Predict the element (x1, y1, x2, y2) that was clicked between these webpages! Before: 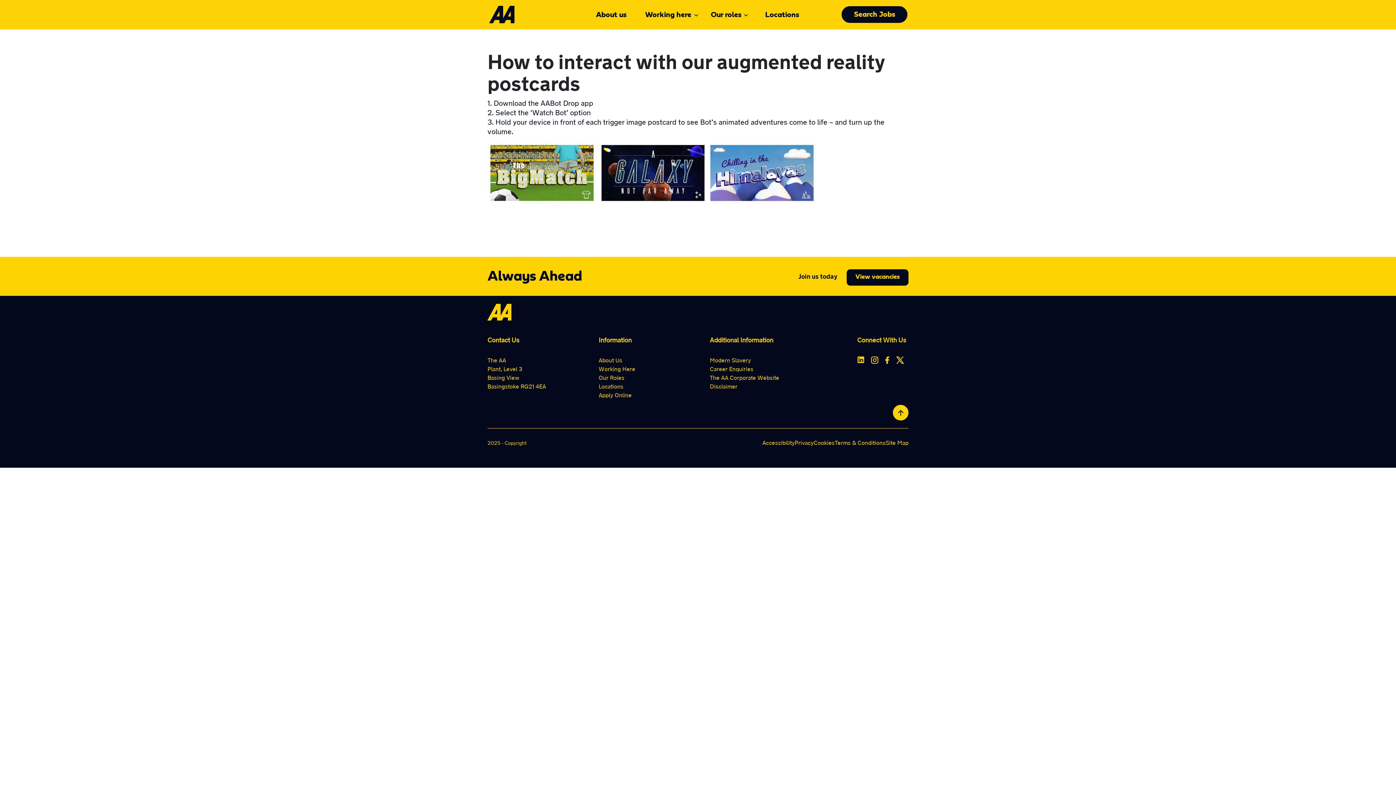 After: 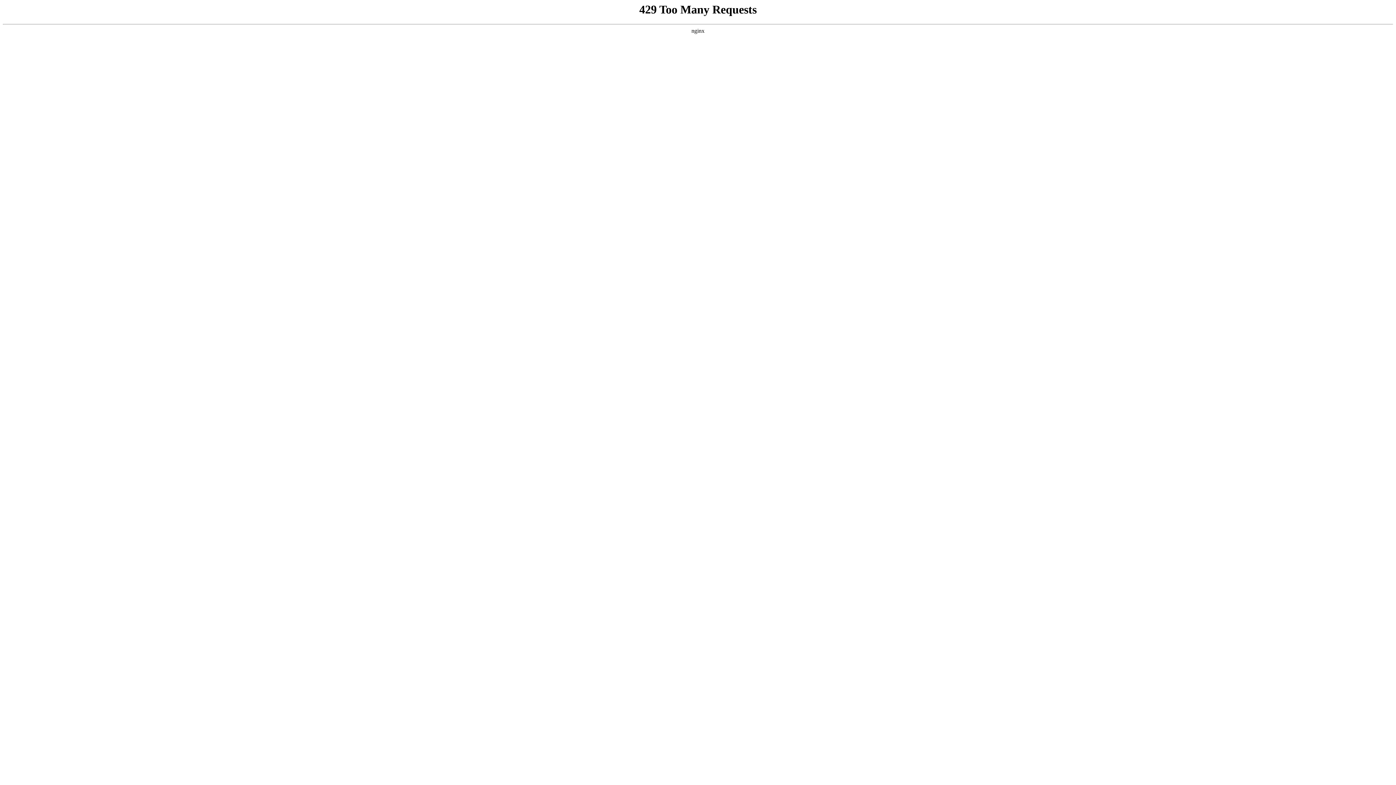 Action: label: About Us bbox: (598, 356, 622, 363)